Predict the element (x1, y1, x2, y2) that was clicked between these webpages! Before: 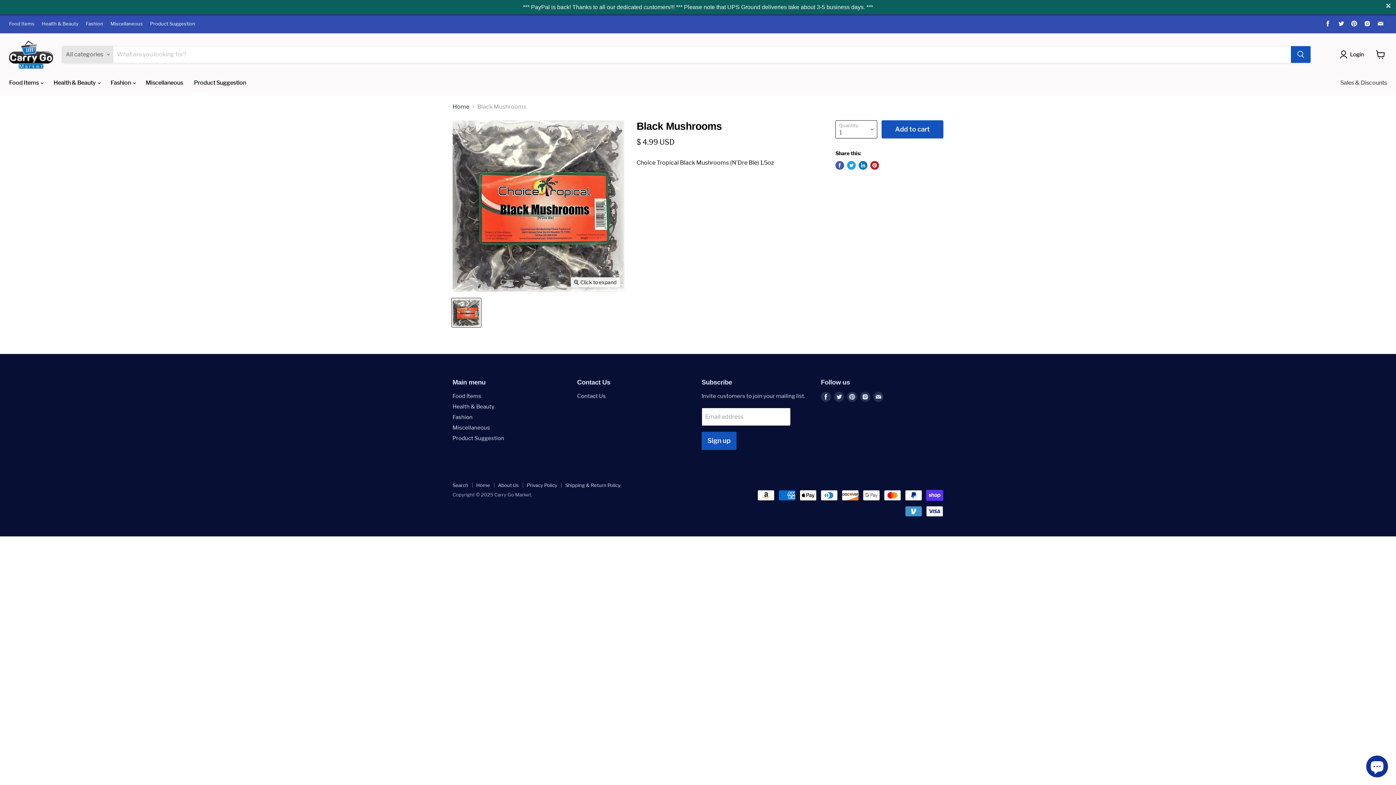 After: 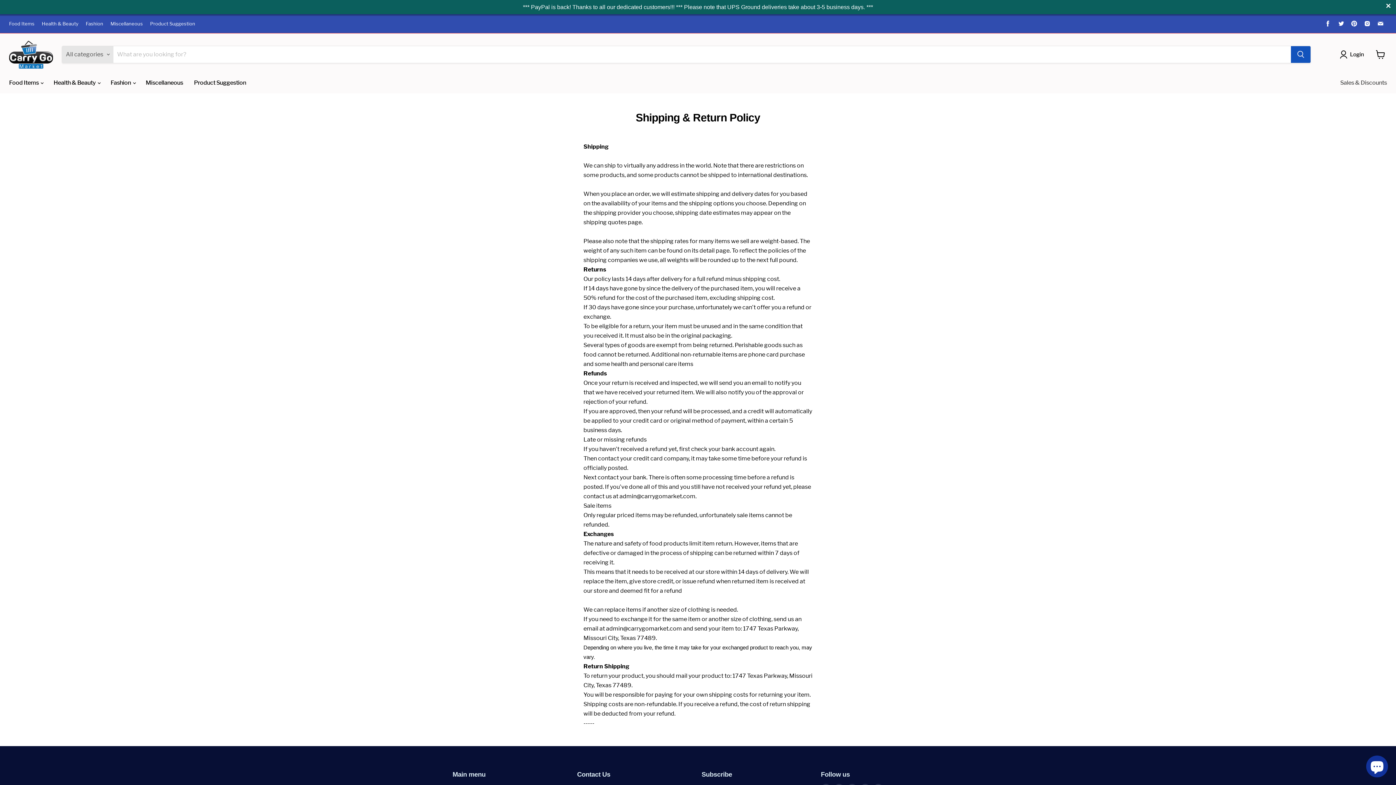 Action: bbox: (565, 482, 620, 488) label: Shipping & Return Policy